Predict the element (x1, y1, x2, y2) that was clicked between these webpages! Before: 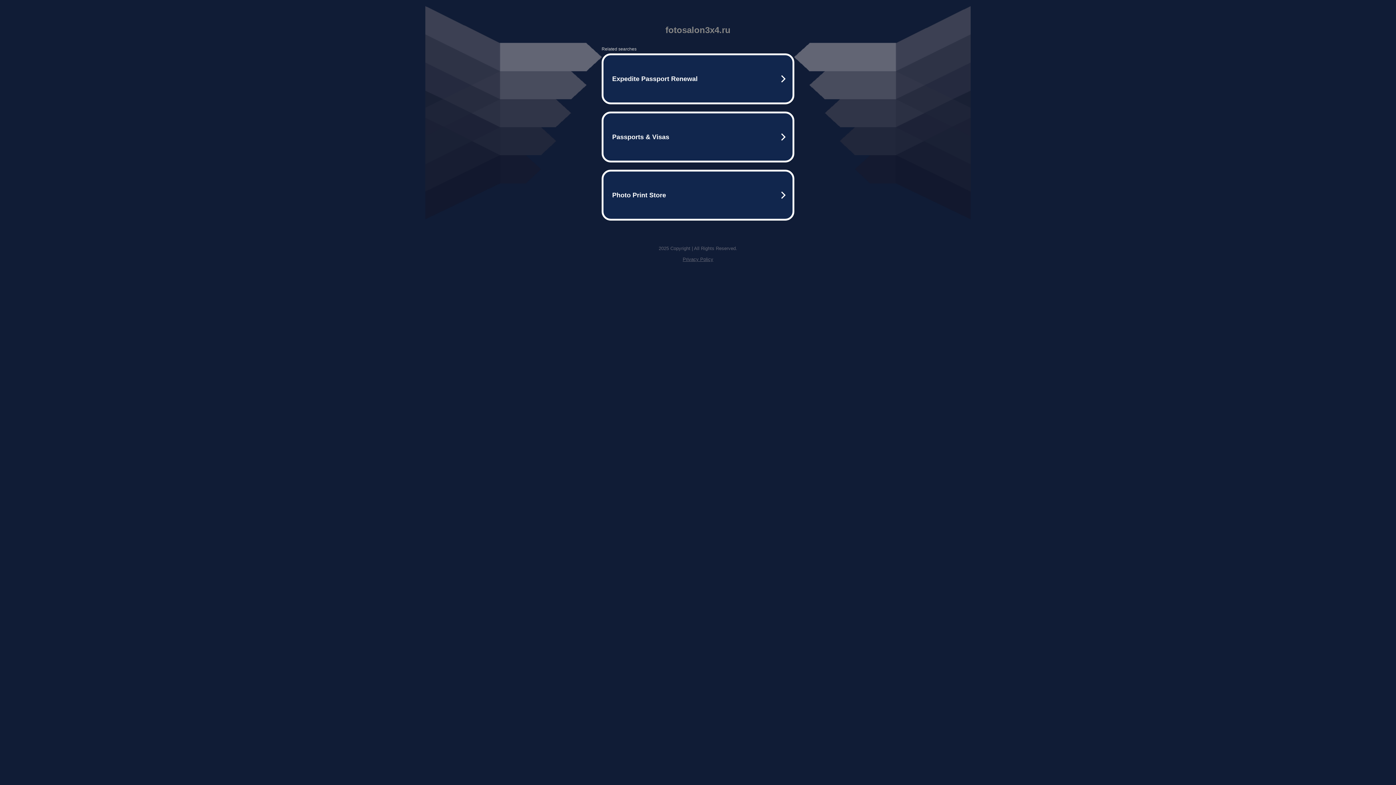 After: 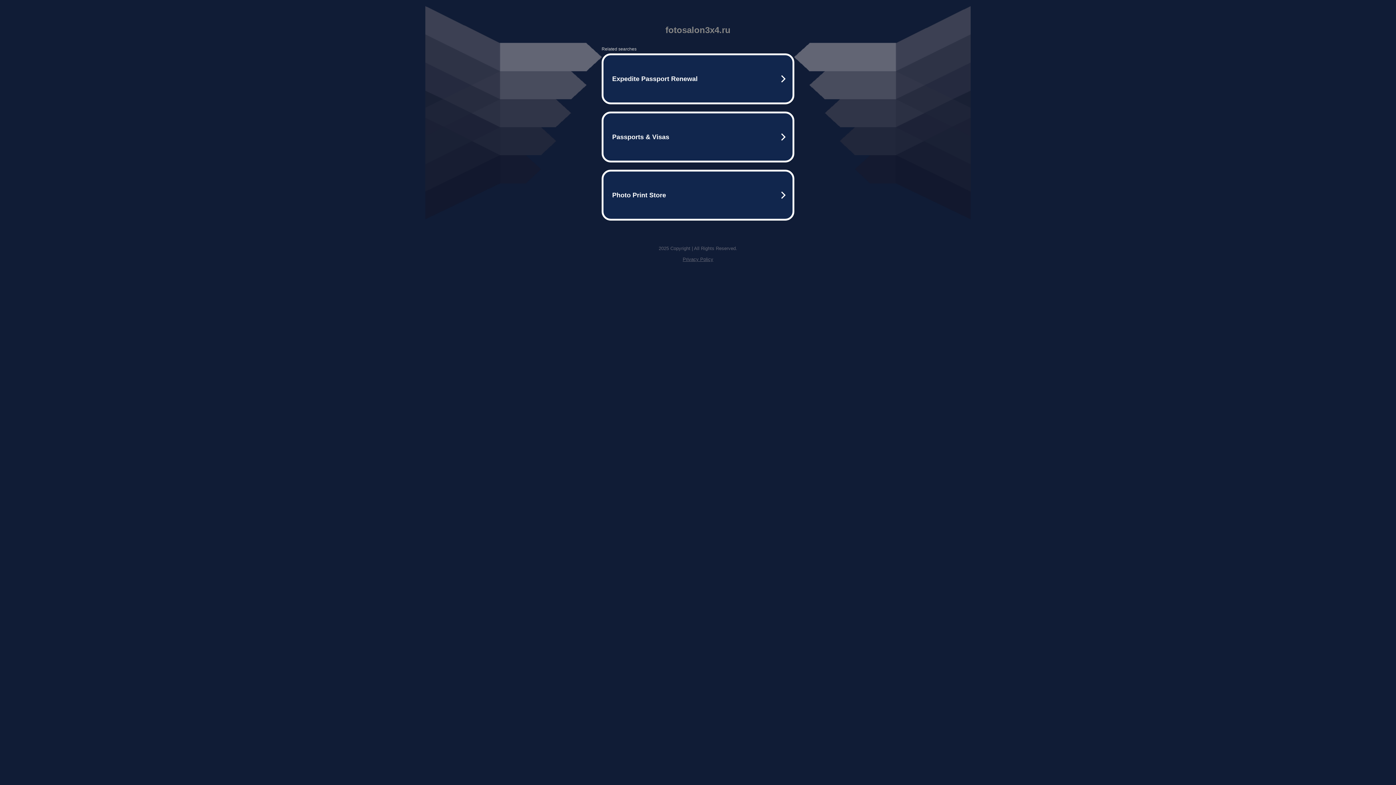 Action: label: Privacy Policy bbox: (682, 256, 713, 262)